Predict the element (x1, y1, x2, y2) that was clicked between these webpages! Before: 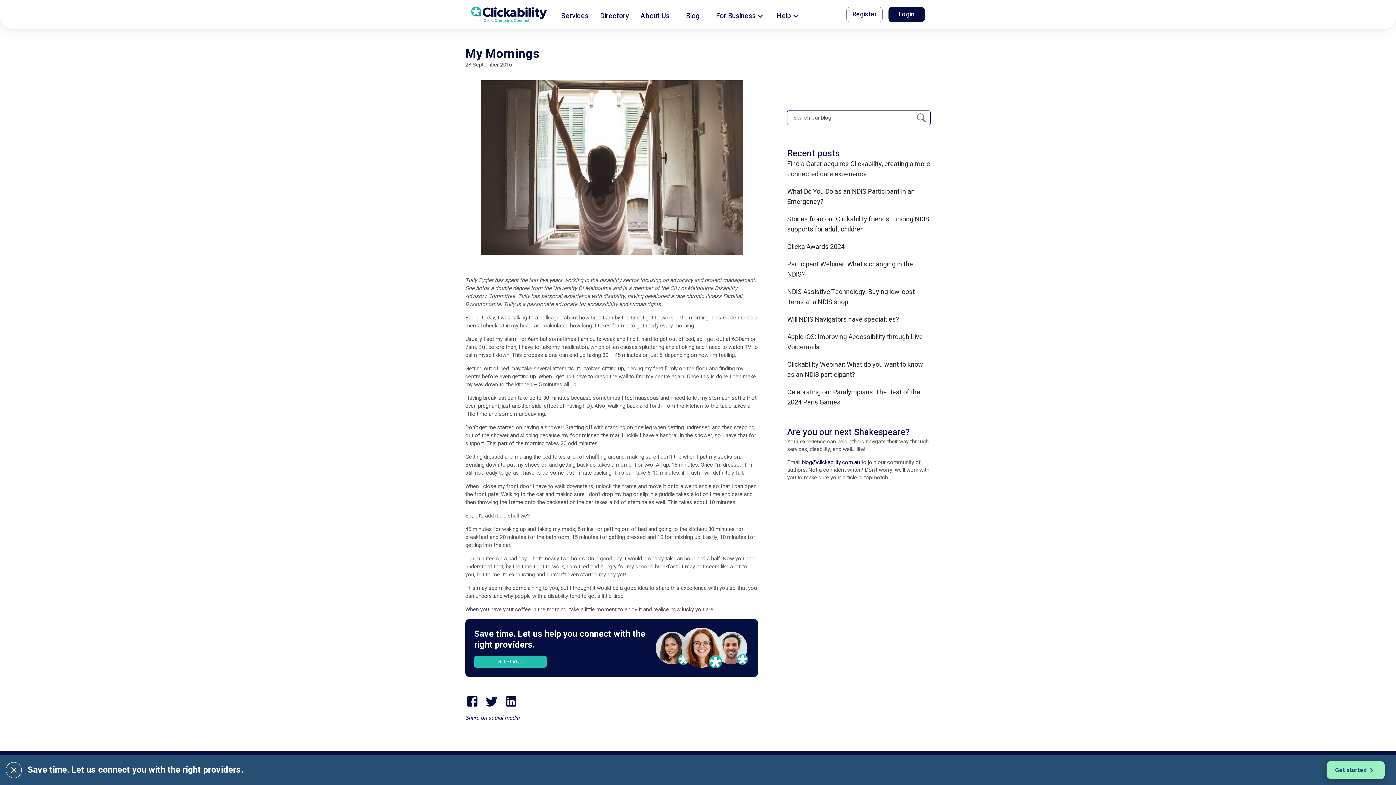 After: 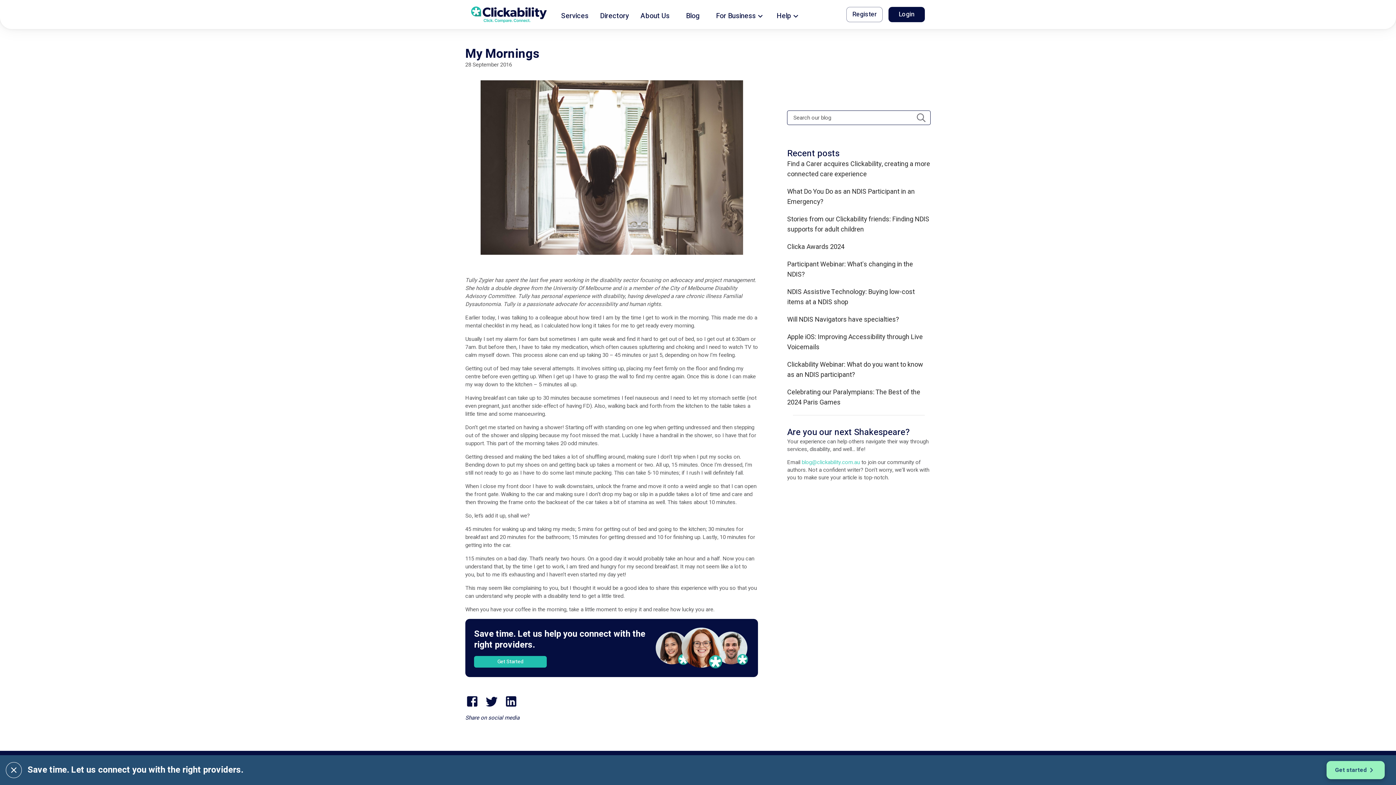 Action: label: blog@clickability.com.au bbox: (801, 458, 860, 466)